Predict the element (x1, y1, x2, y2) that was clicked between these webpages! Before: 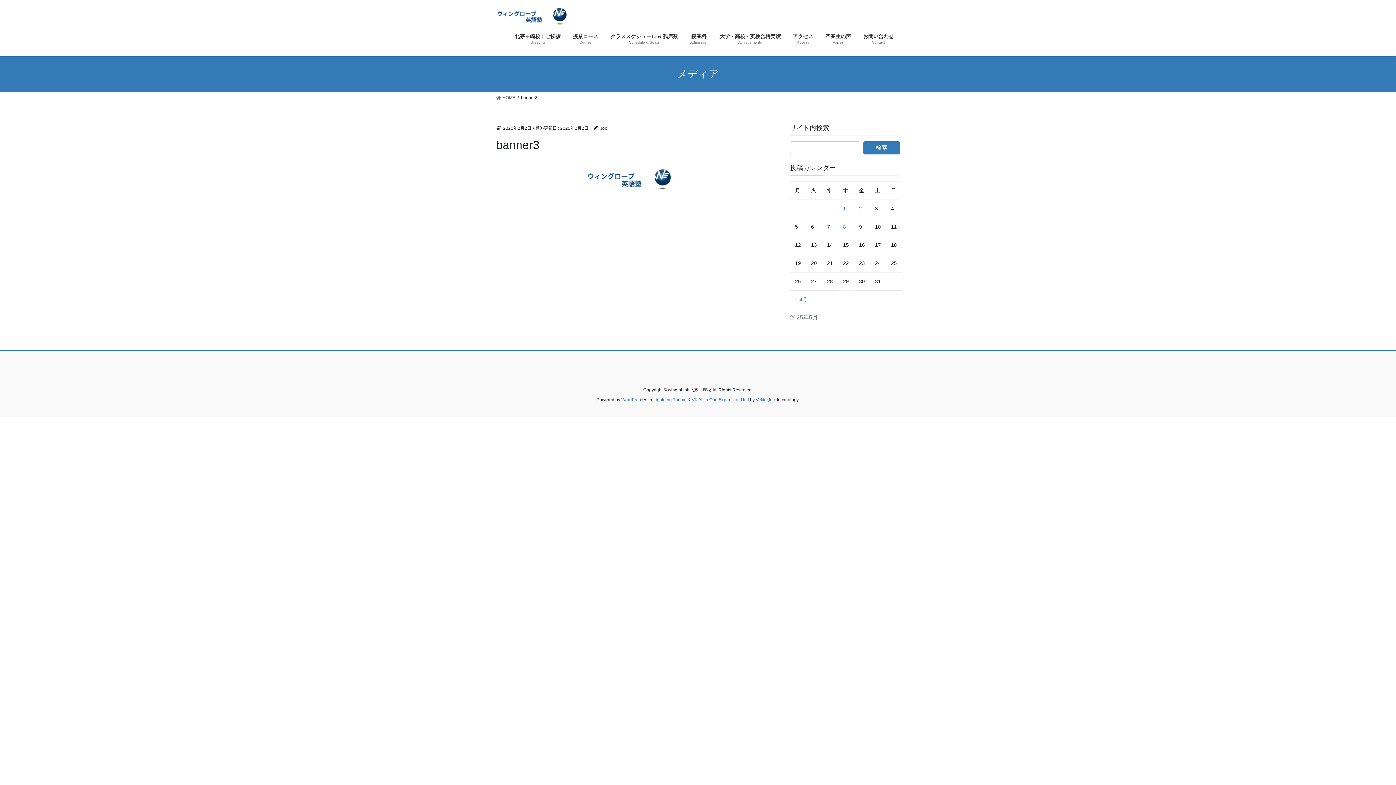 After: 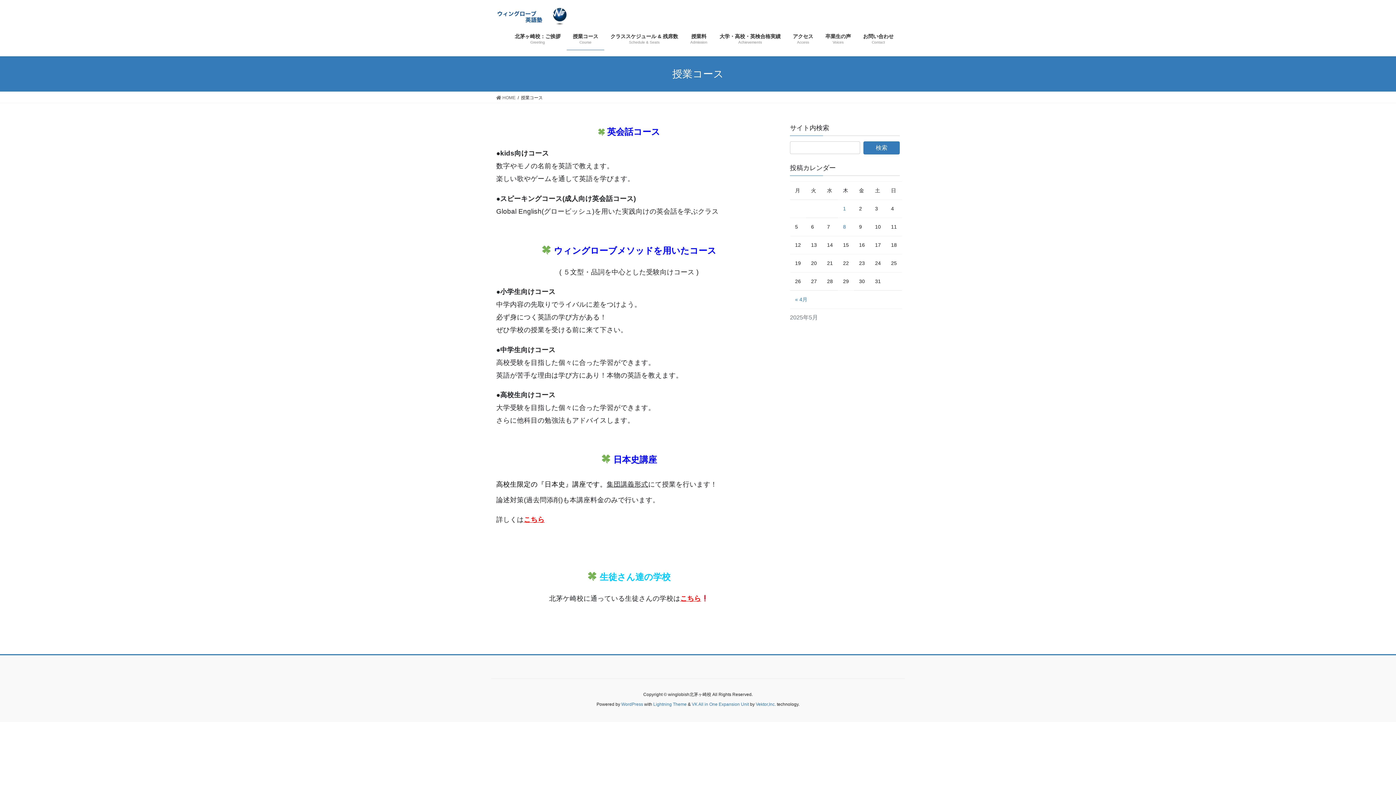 Action: bbox: (566, 28, 604, 50) label: 授業コース
Course